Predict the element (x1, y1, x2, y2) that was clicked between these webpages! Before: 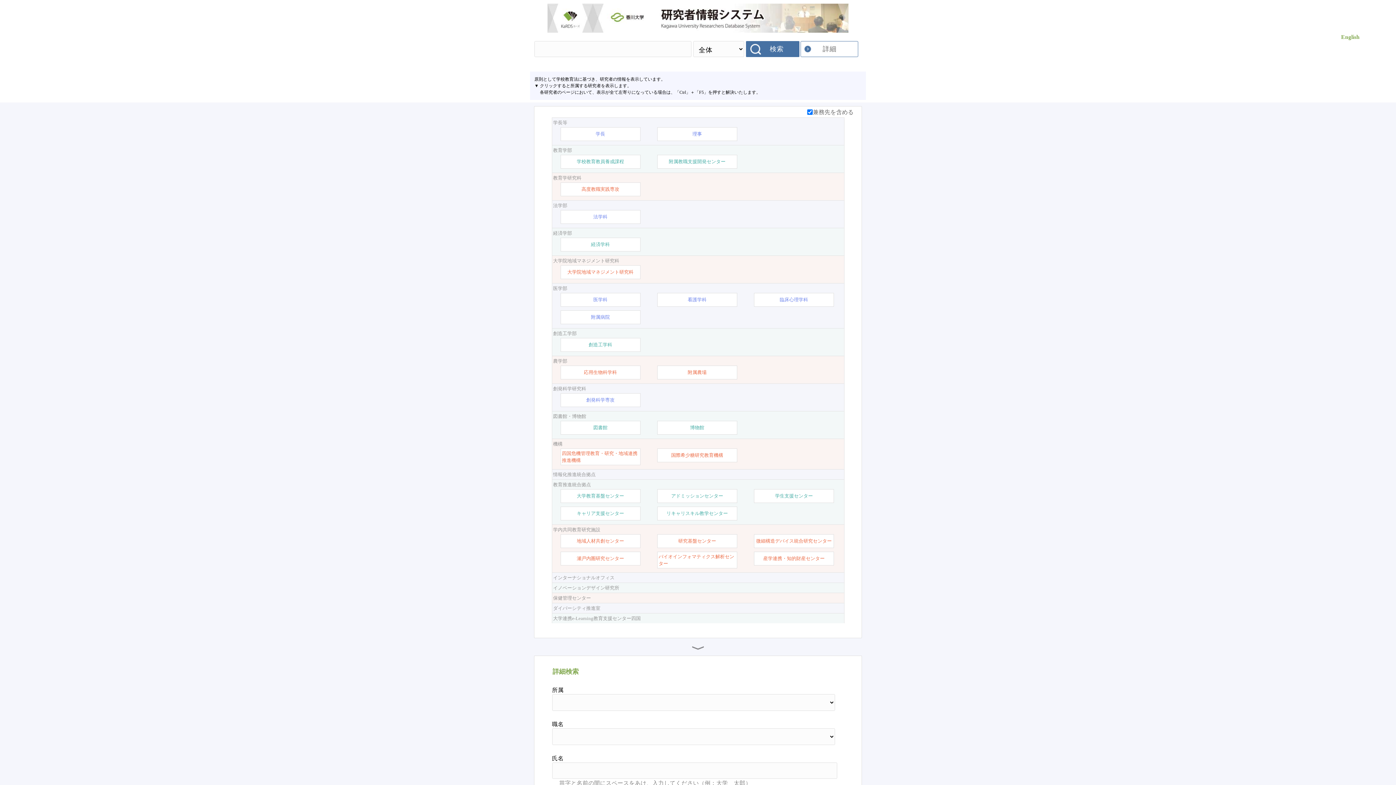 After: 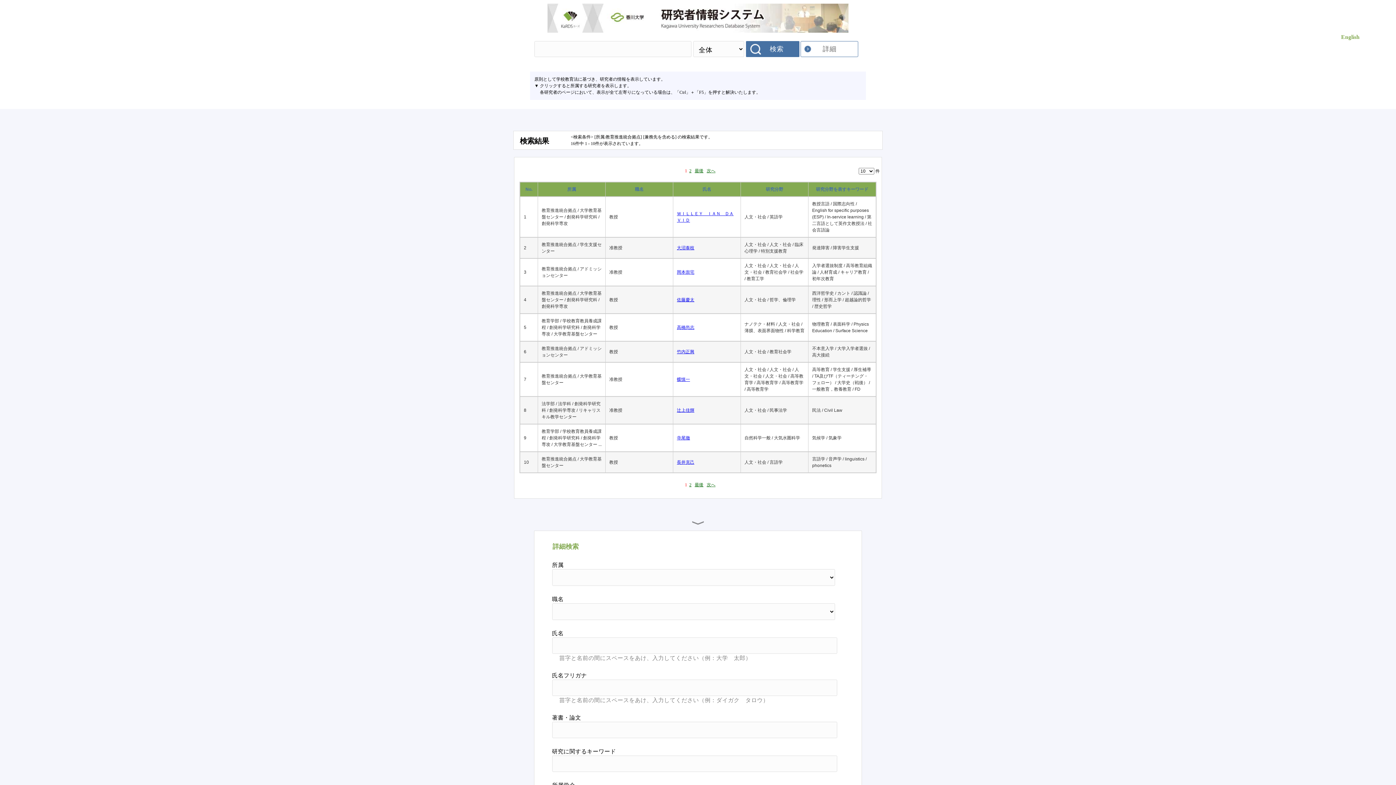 Action: label: 教育推進統合拠点 bbox: (553, 481, 843, 488)